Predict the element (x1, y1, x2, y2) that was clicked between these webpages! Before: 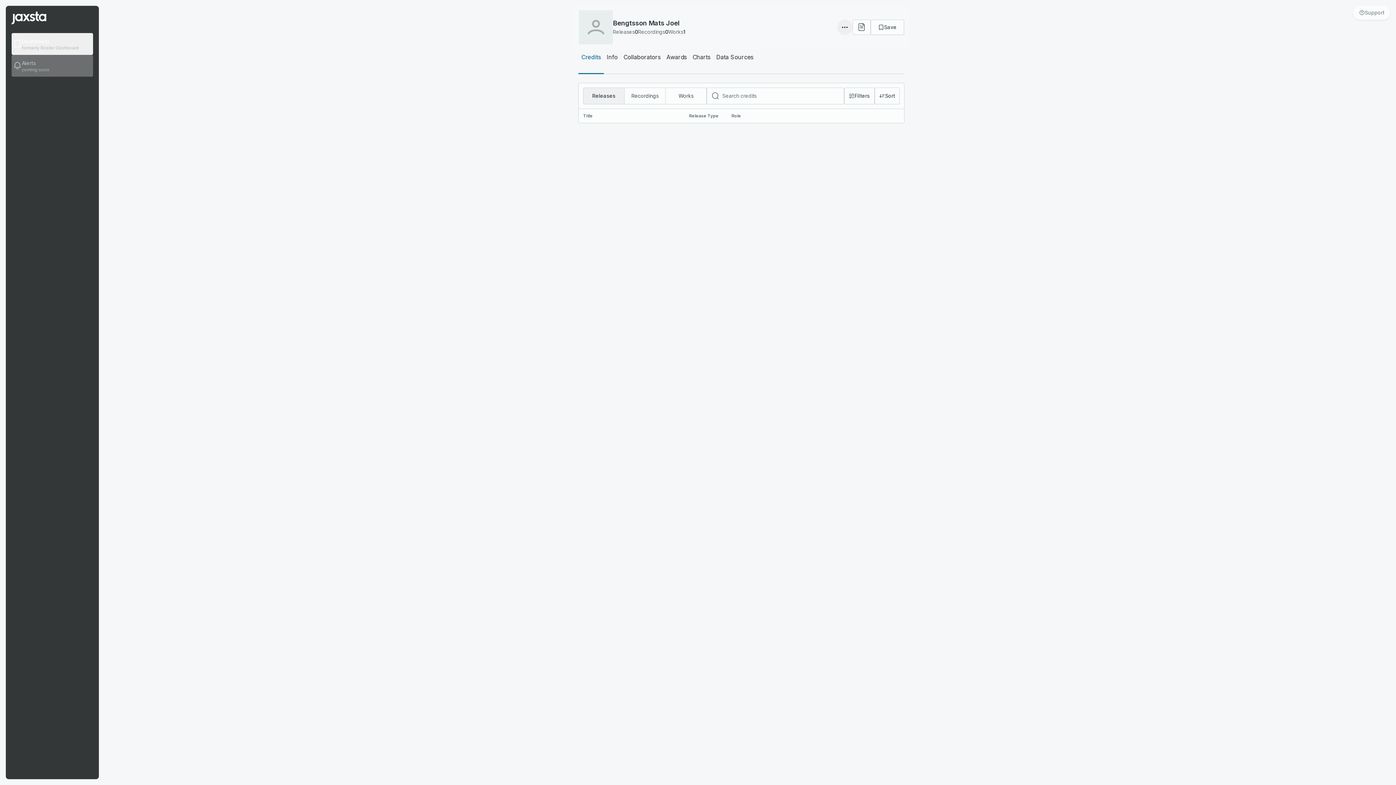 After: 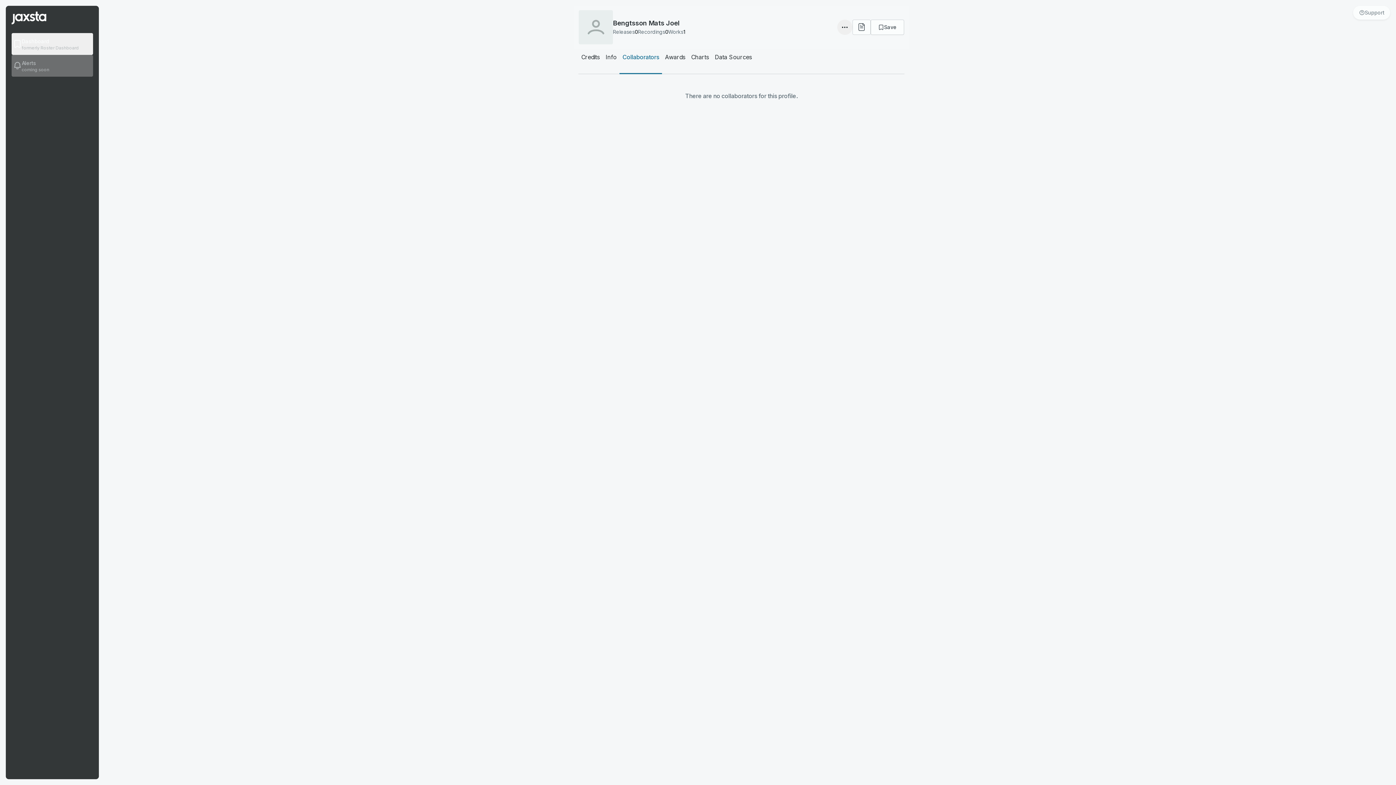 Action: label: Collaborators bbox: (620, 49, 663, 73)